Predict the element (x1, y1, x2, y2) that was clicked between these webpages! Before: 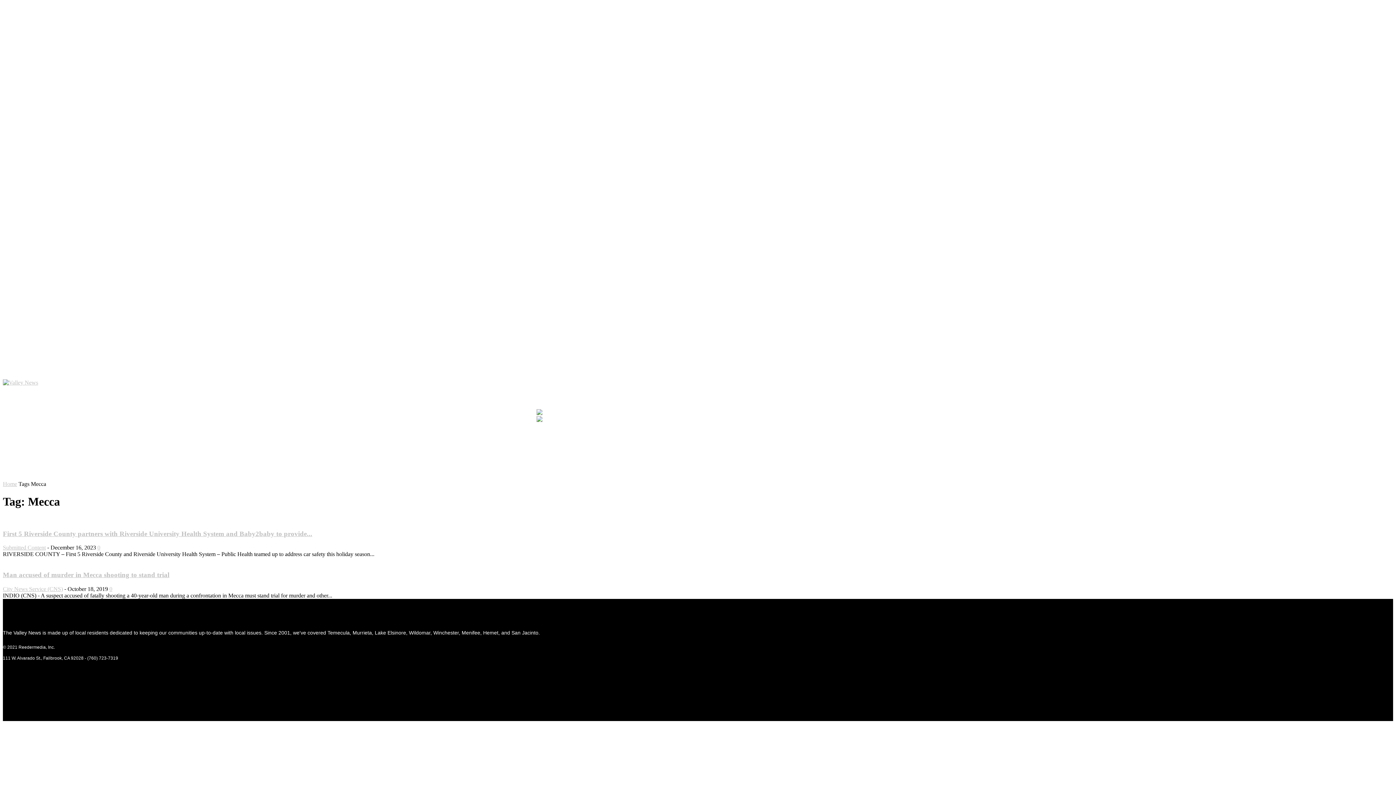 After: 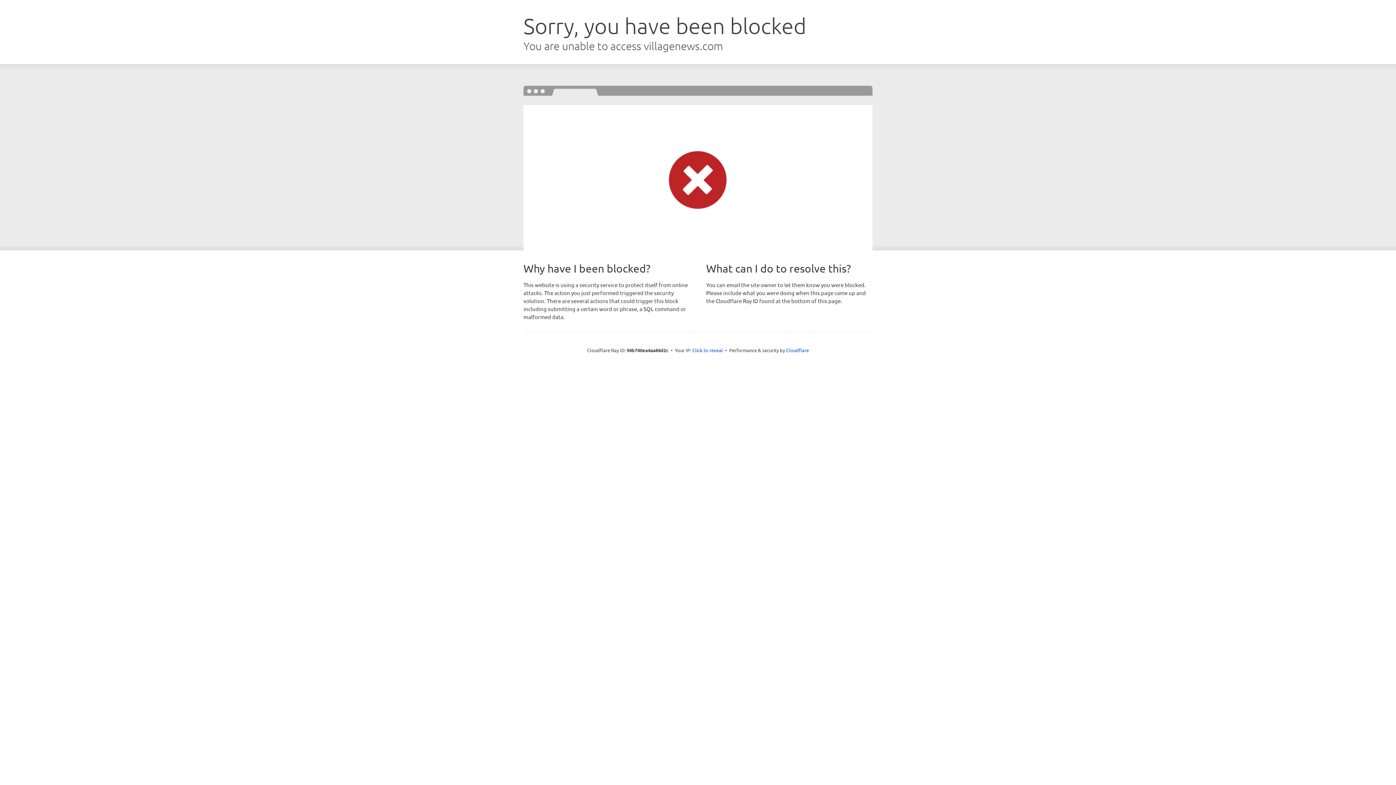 Action: bbox: (158, 362, 184, 366) label: Classified Ads